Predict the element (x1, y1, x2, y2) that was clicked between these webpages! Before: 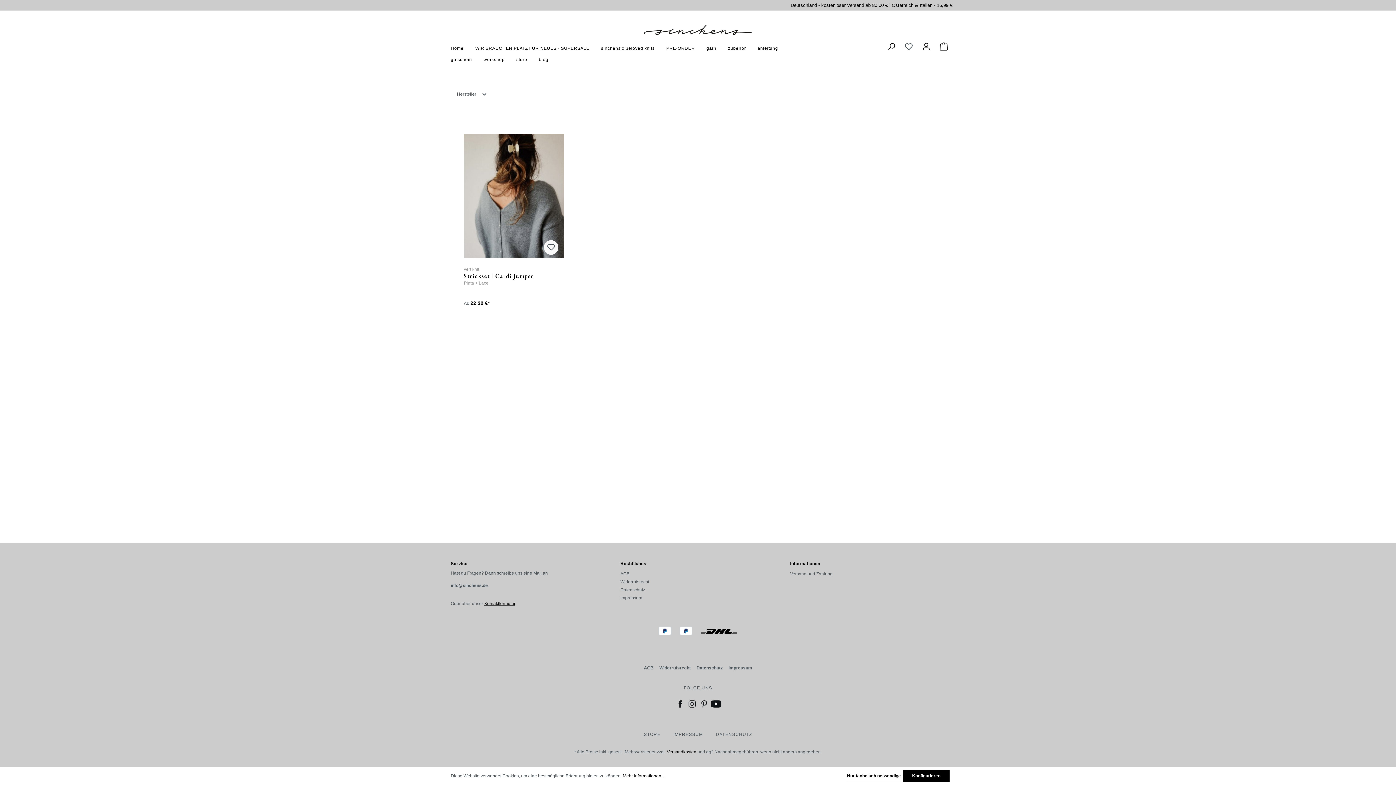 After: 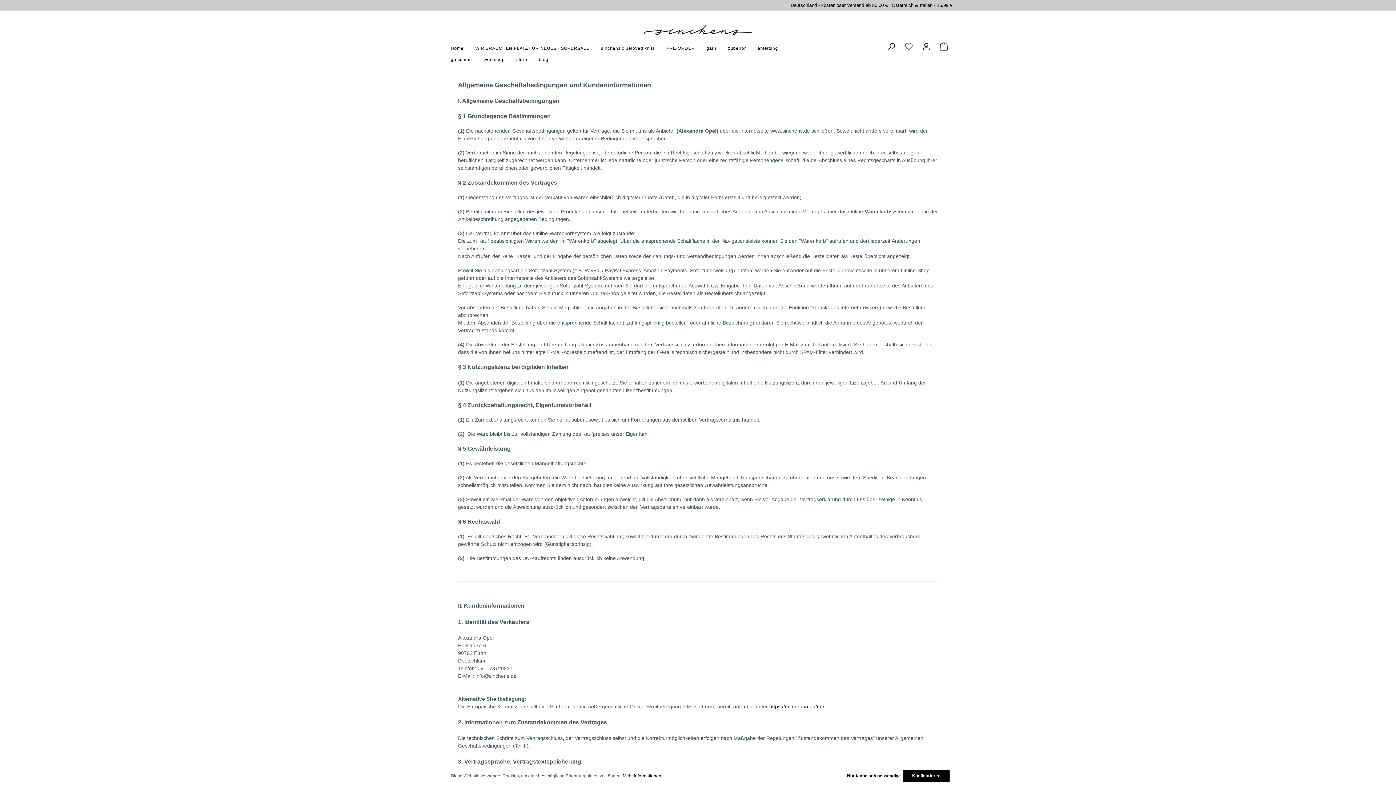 Action: label: AGB bbox: (644, 663, 653, 673)